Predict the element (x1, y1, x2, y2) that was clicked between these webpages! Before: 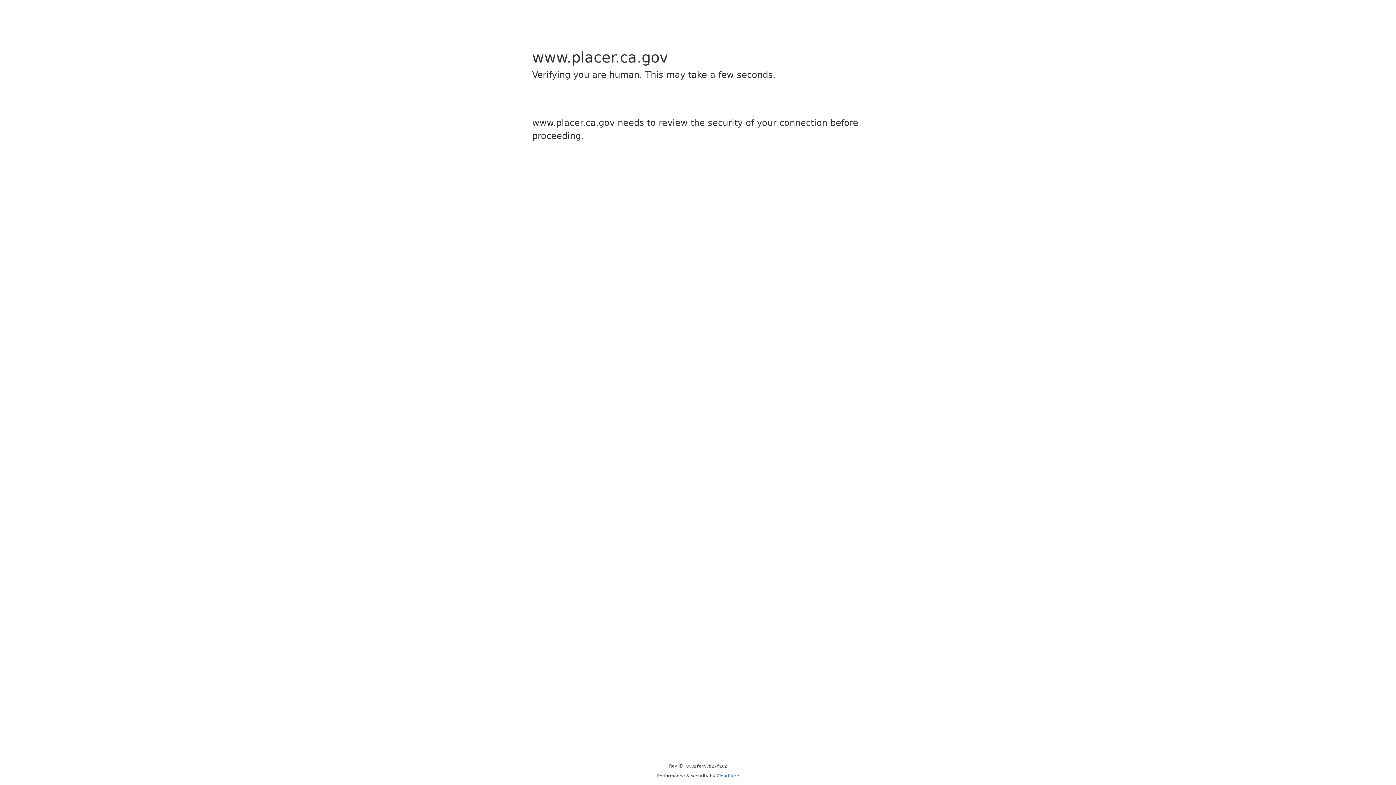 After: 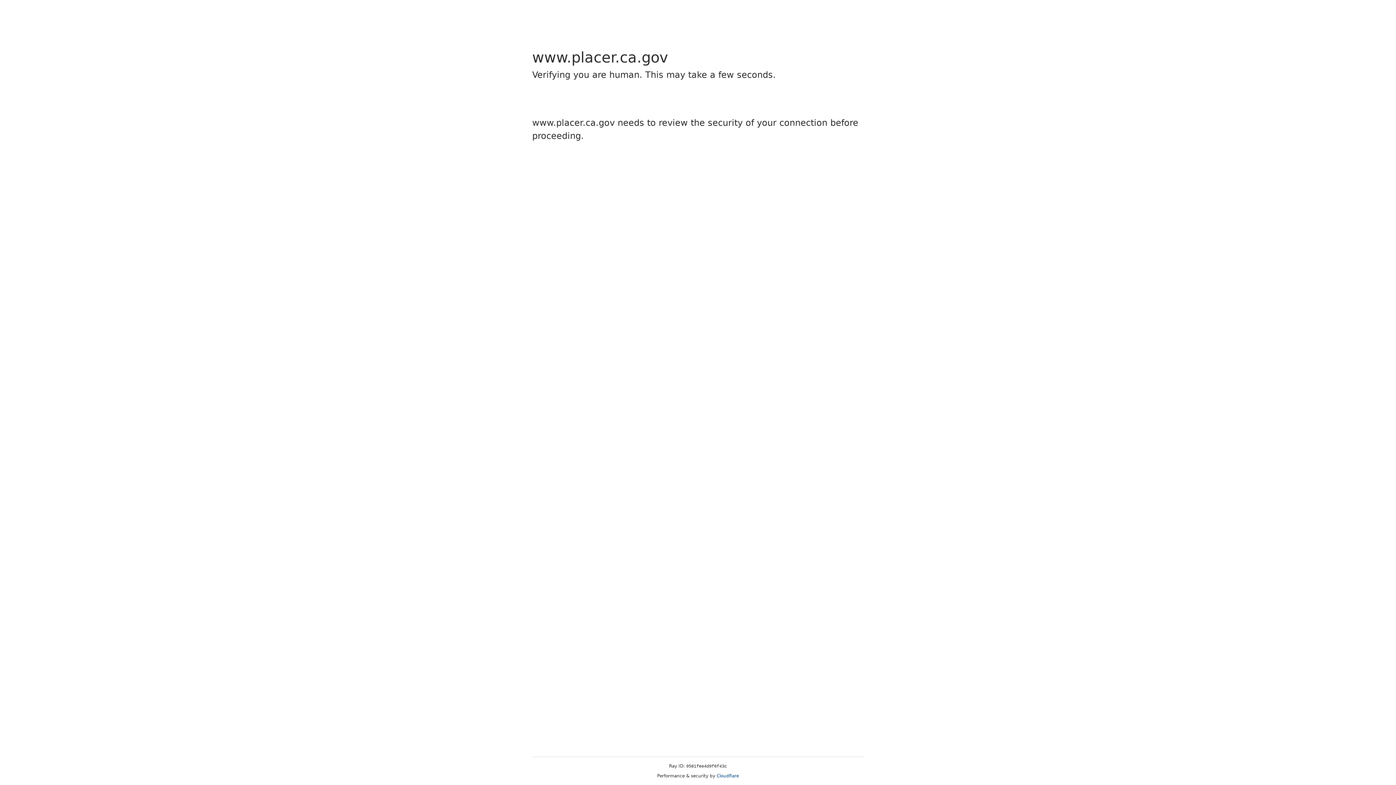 Action: label: Cloudflare bbox: (716, 773, 739, 778)